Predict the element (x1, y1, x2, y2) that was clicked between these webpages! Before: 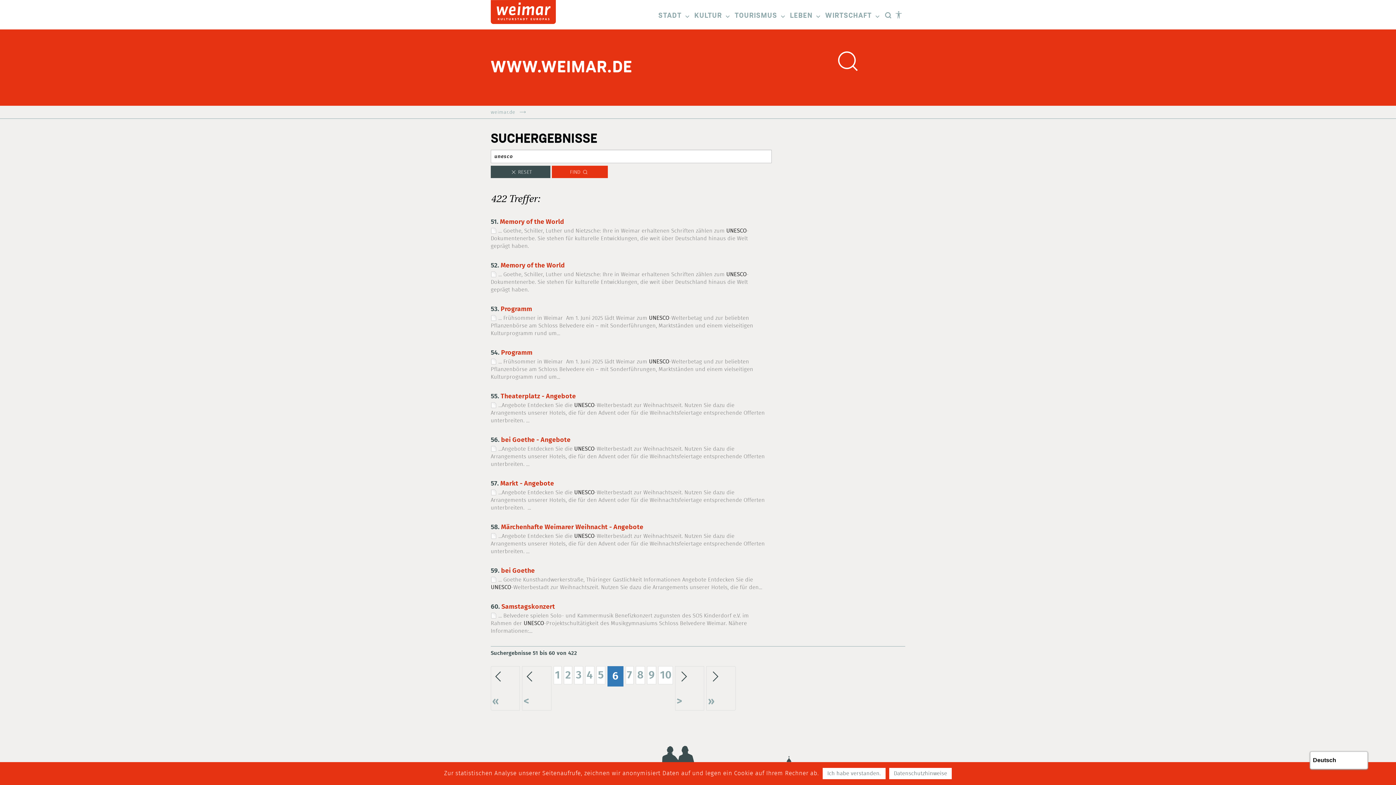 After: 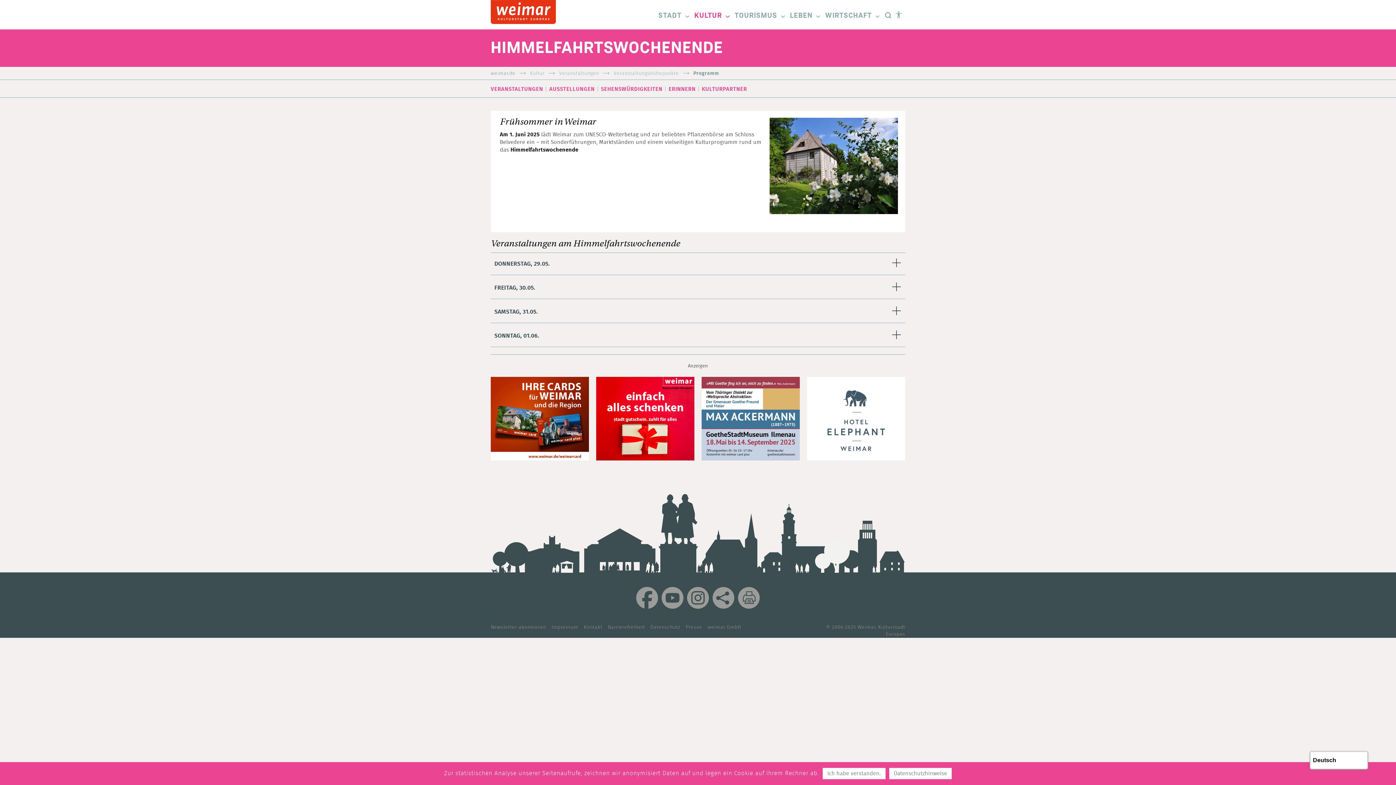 Action: bbox: (500, 306, 532, 312) label: Programm